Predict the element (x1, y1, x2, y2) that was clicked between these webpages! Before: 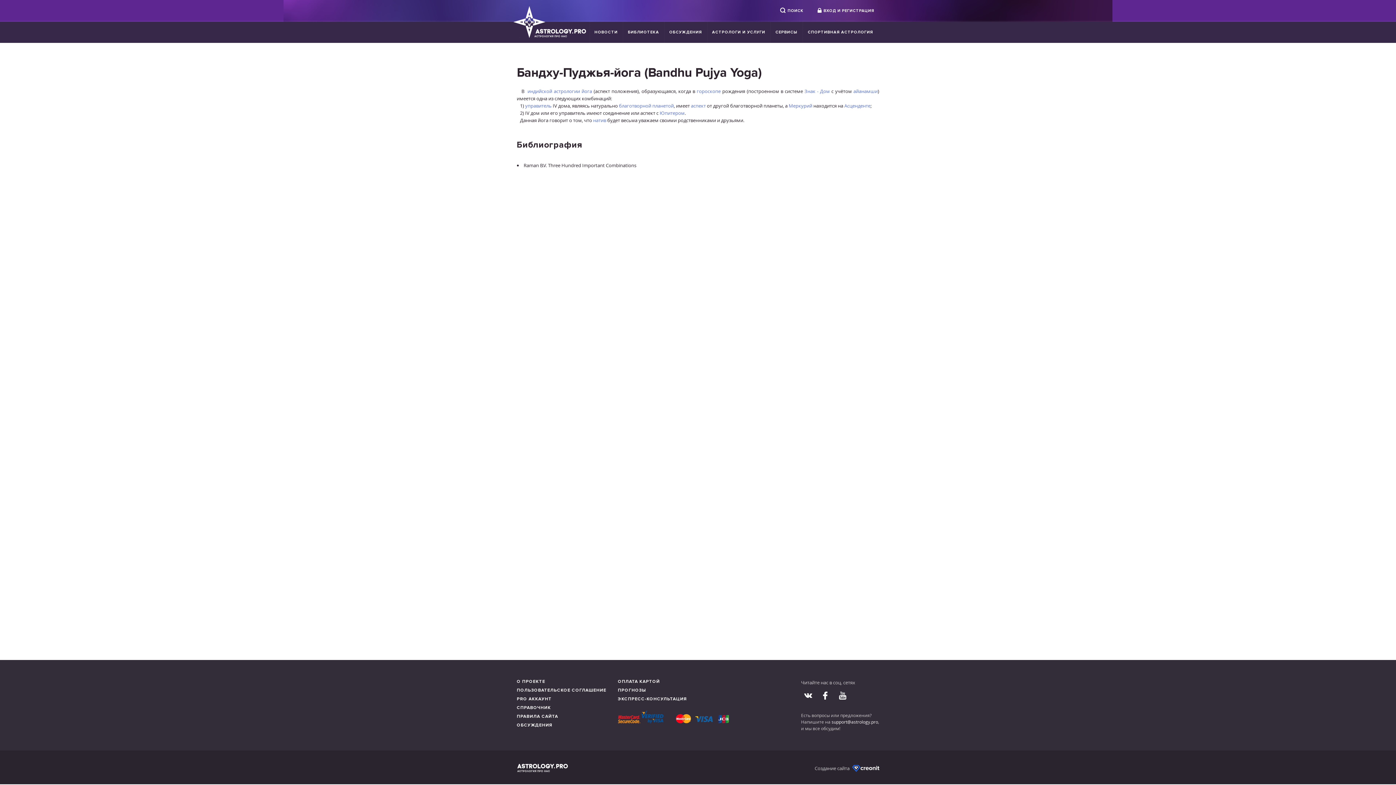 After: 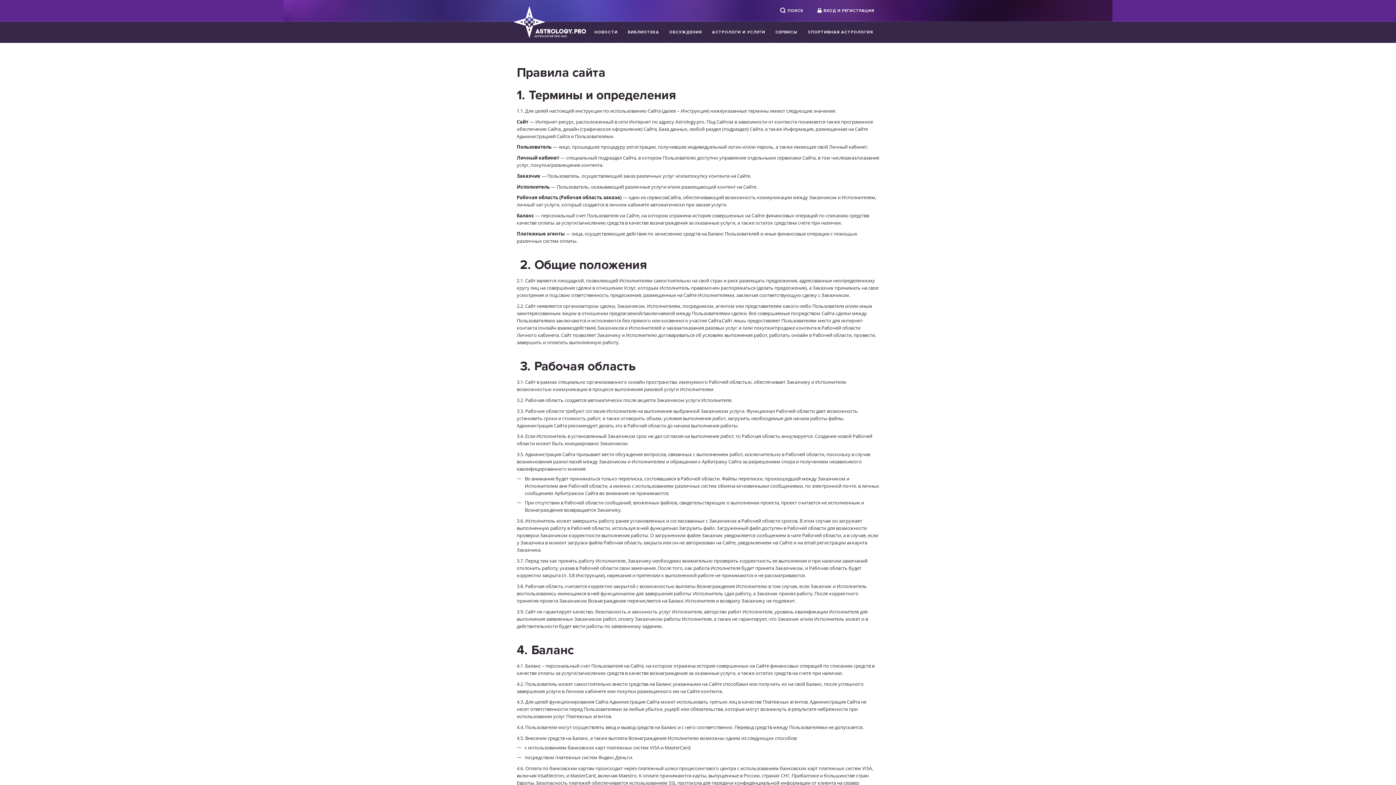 Action: label: ПРАВИЛА САЙТА bbox: (516, 714, 558, 719)